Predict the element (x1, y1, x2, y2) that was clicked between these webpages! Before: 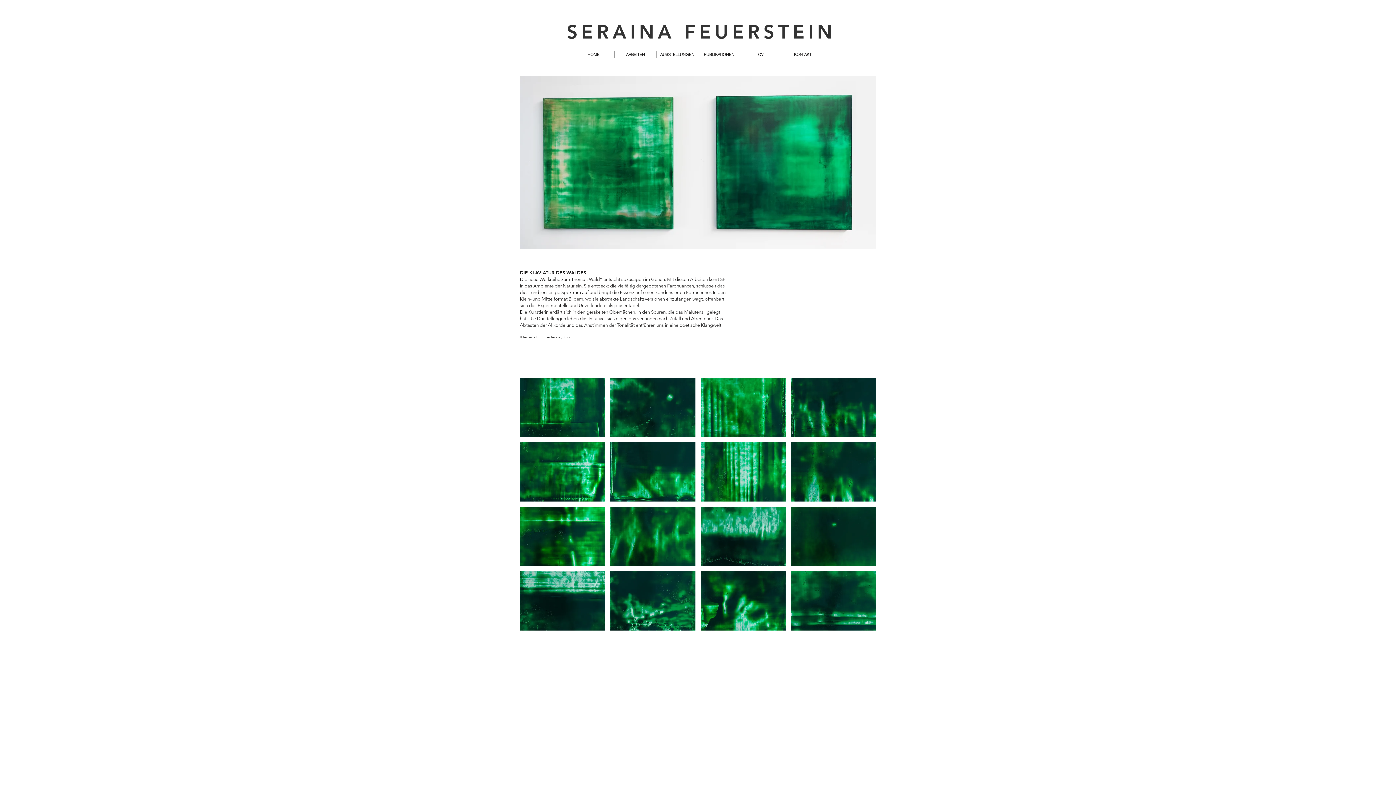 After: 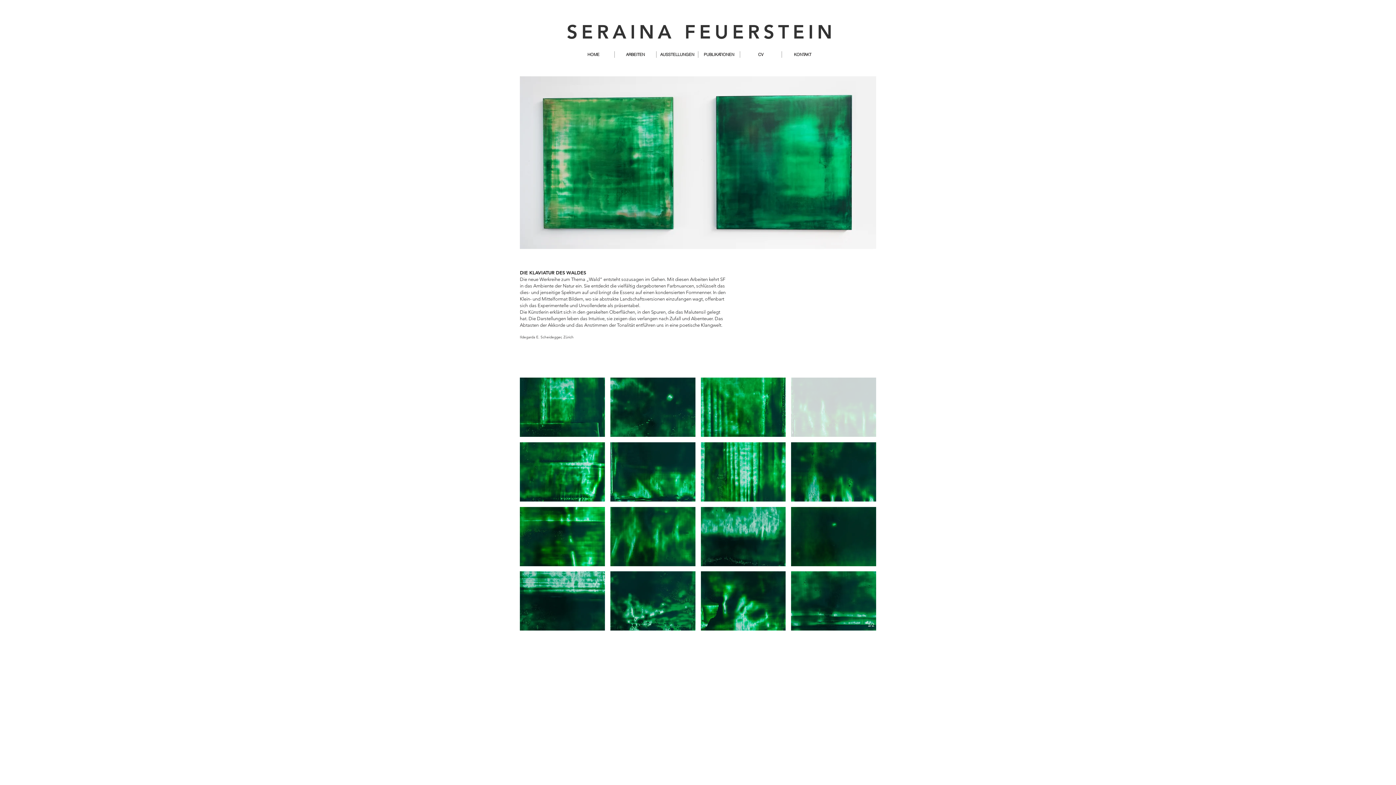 Action: bbox: (791, 377, 876, 437) label: 17